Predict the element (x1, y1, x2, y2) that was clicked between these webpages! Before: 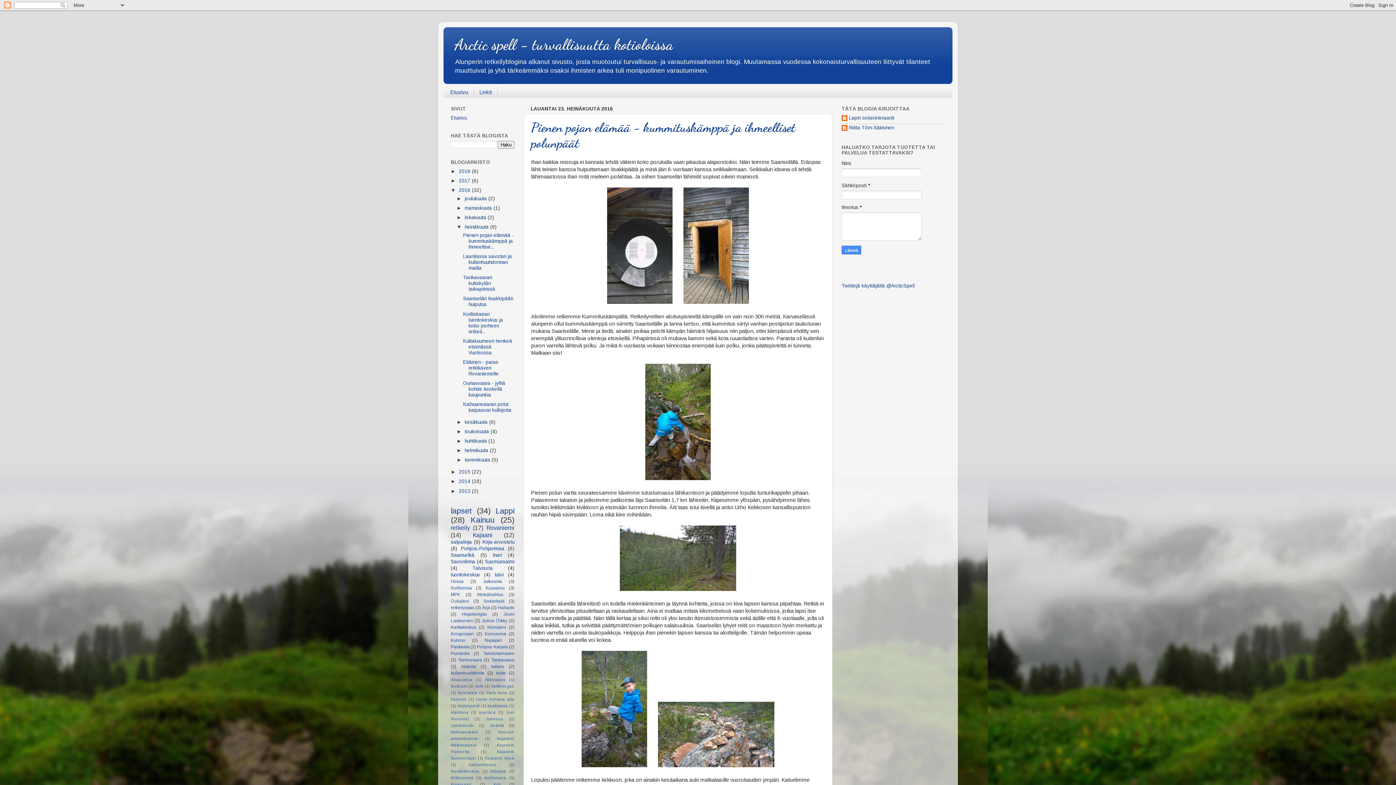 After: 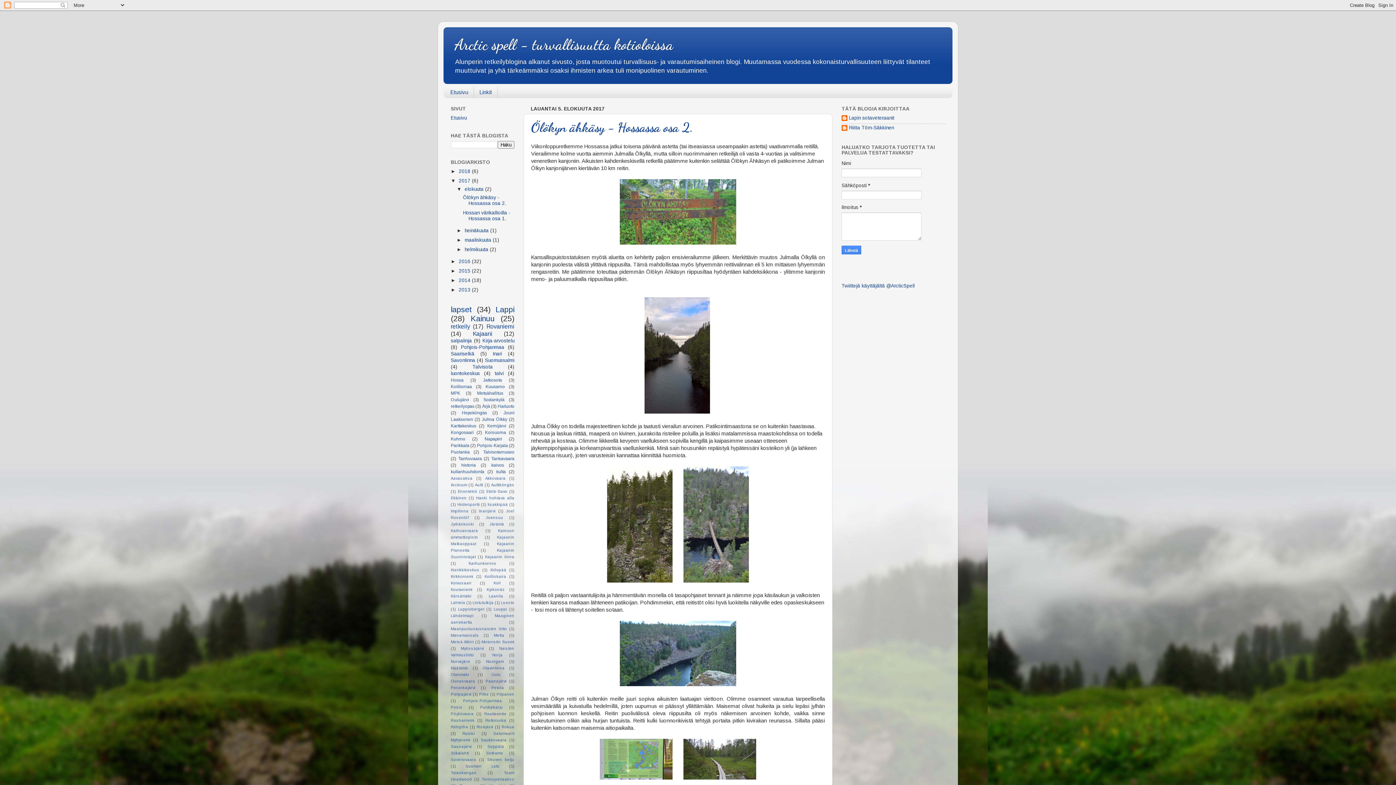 Action: bbox: (458, 178, 472, 183) label: 2017 